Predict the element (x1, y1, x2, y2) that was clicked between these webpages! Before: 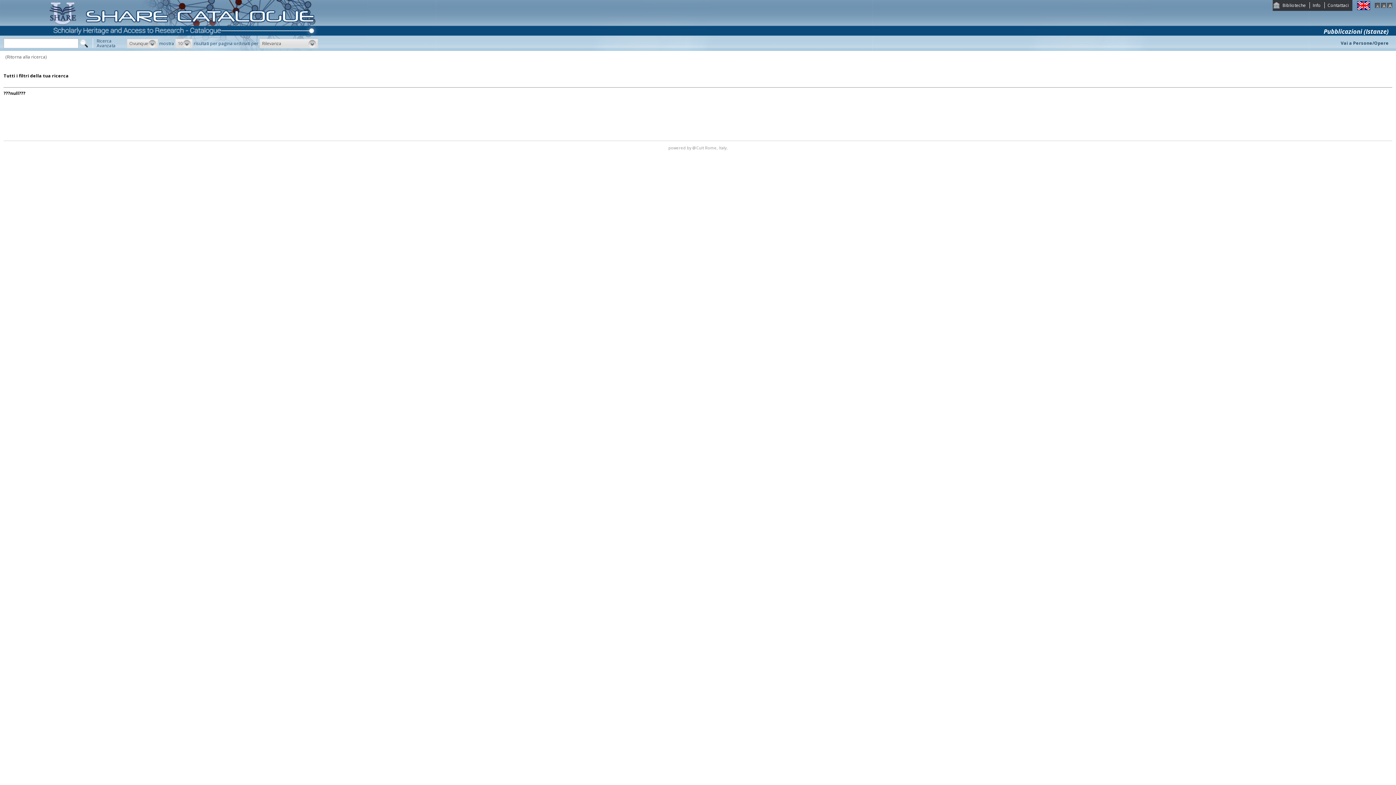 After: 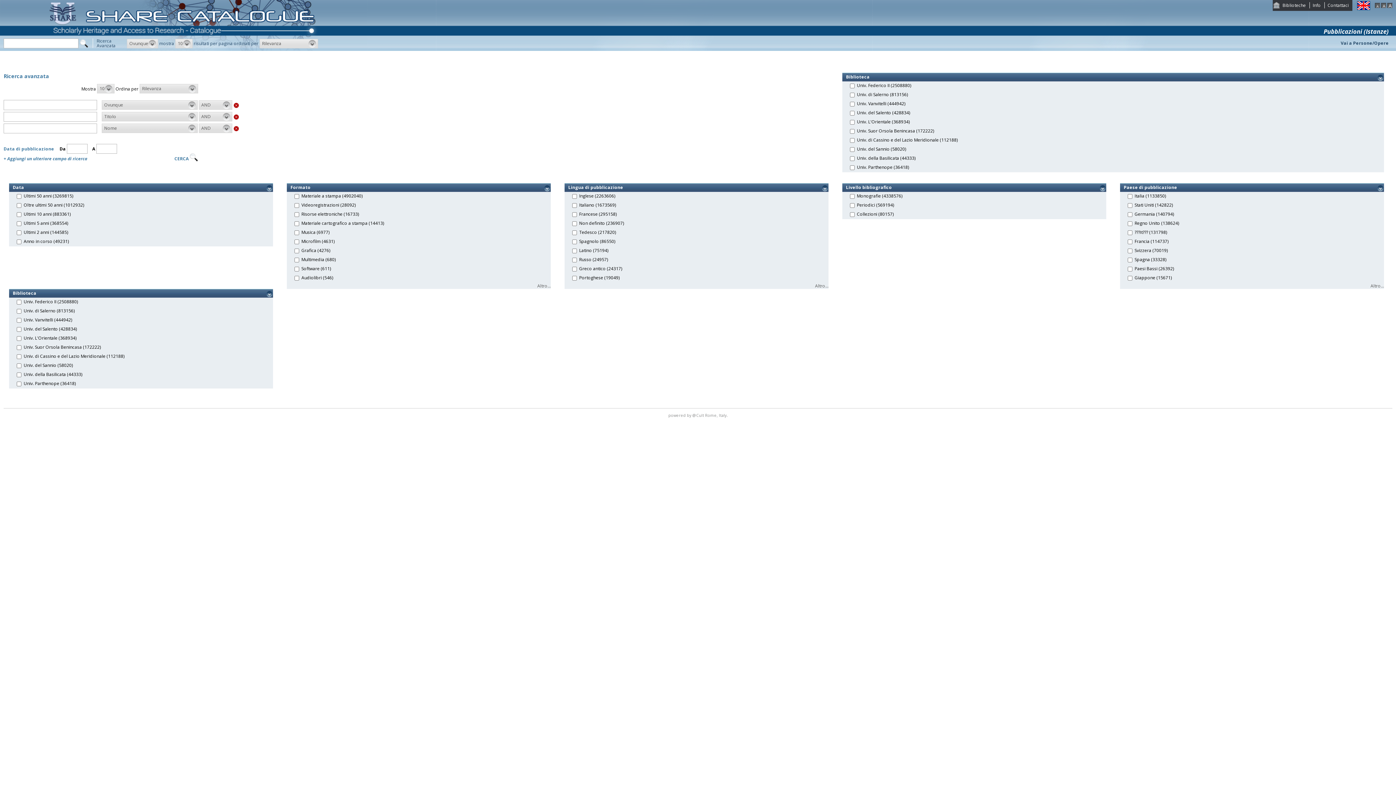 Action: bbox: (92, 38, 122, 48) label: Ricerca
Avanzata